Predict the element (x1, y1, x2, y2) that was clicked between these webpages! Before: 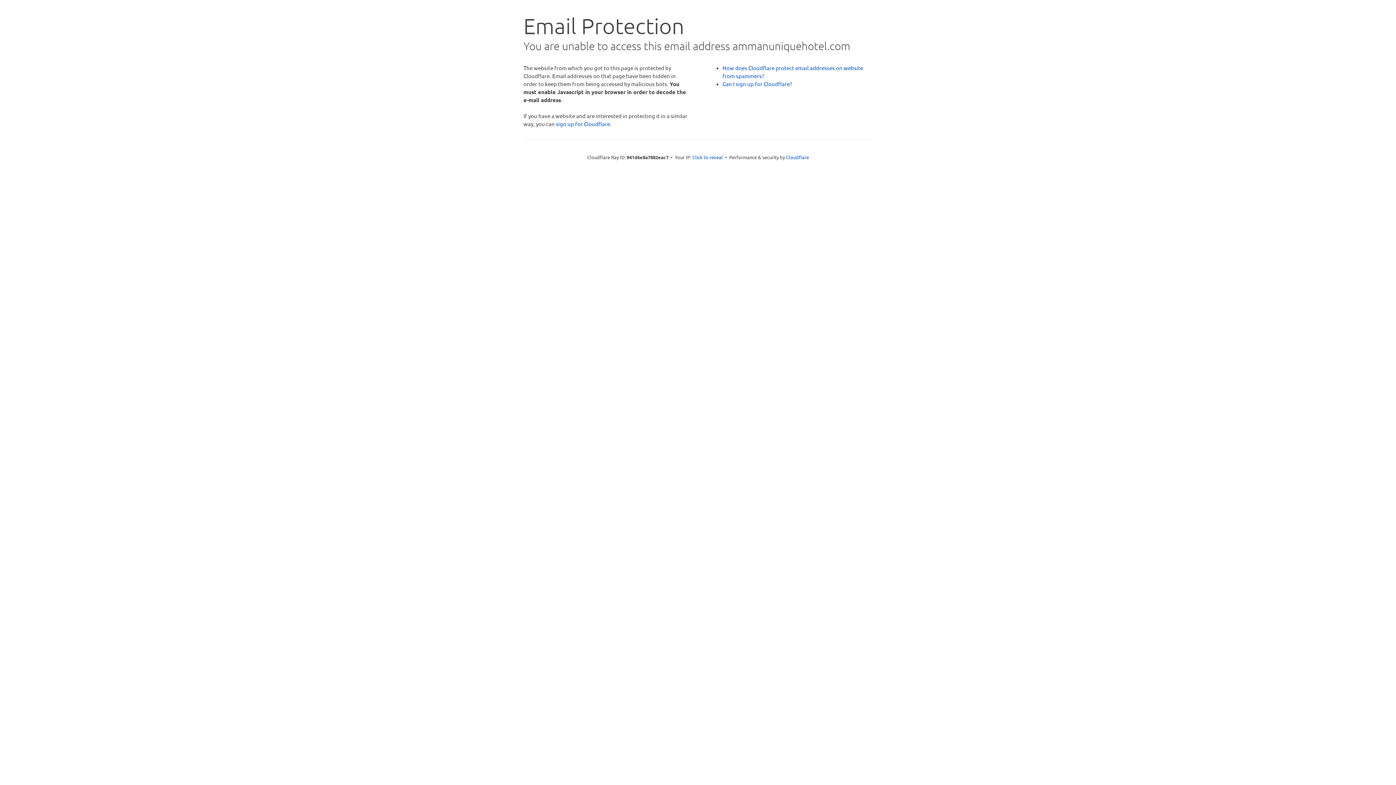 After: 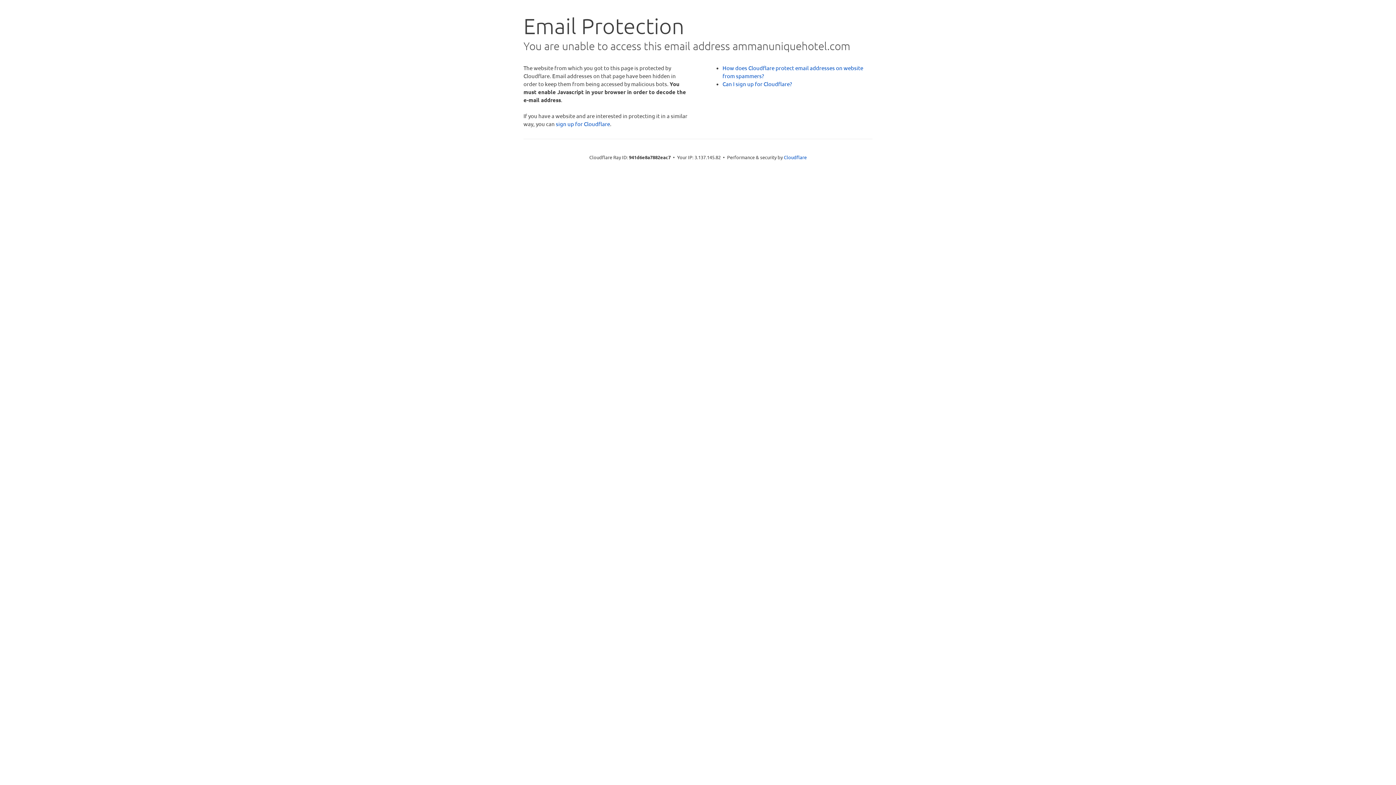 Action: label: Click to reveal bbox: (692, 153, 723, 160)